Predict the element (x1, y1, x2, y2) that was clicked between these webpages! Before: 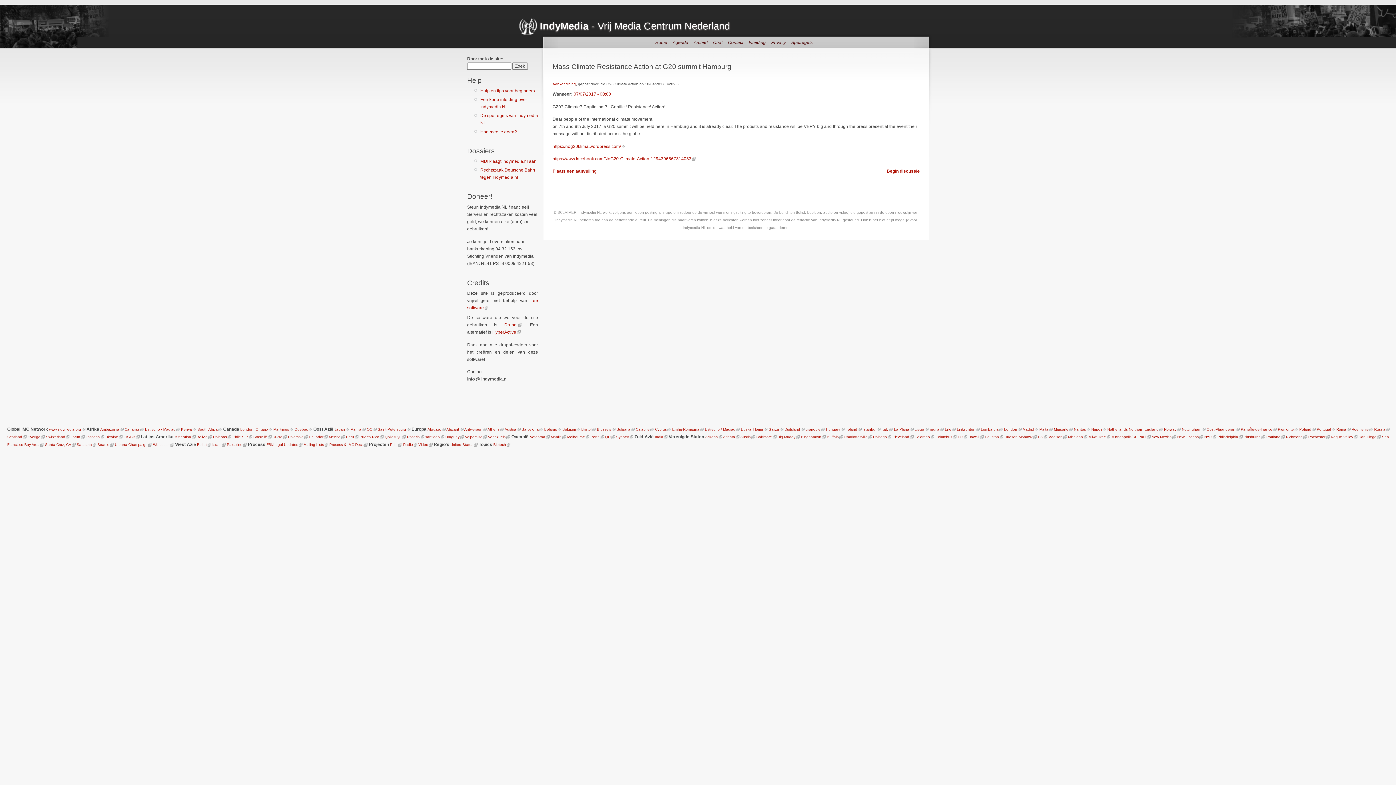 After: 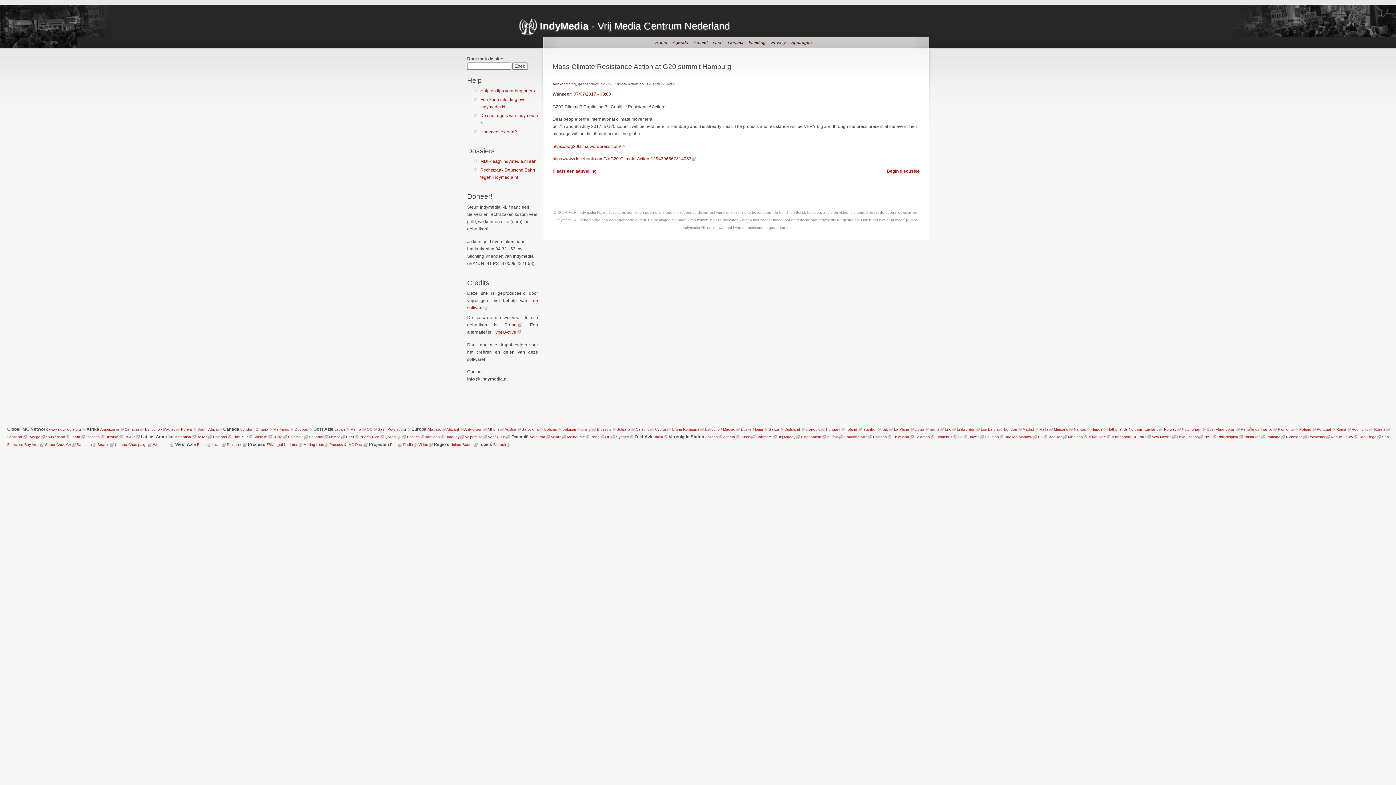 Action: bbox: (590, 435, 599, 439) label: Perth